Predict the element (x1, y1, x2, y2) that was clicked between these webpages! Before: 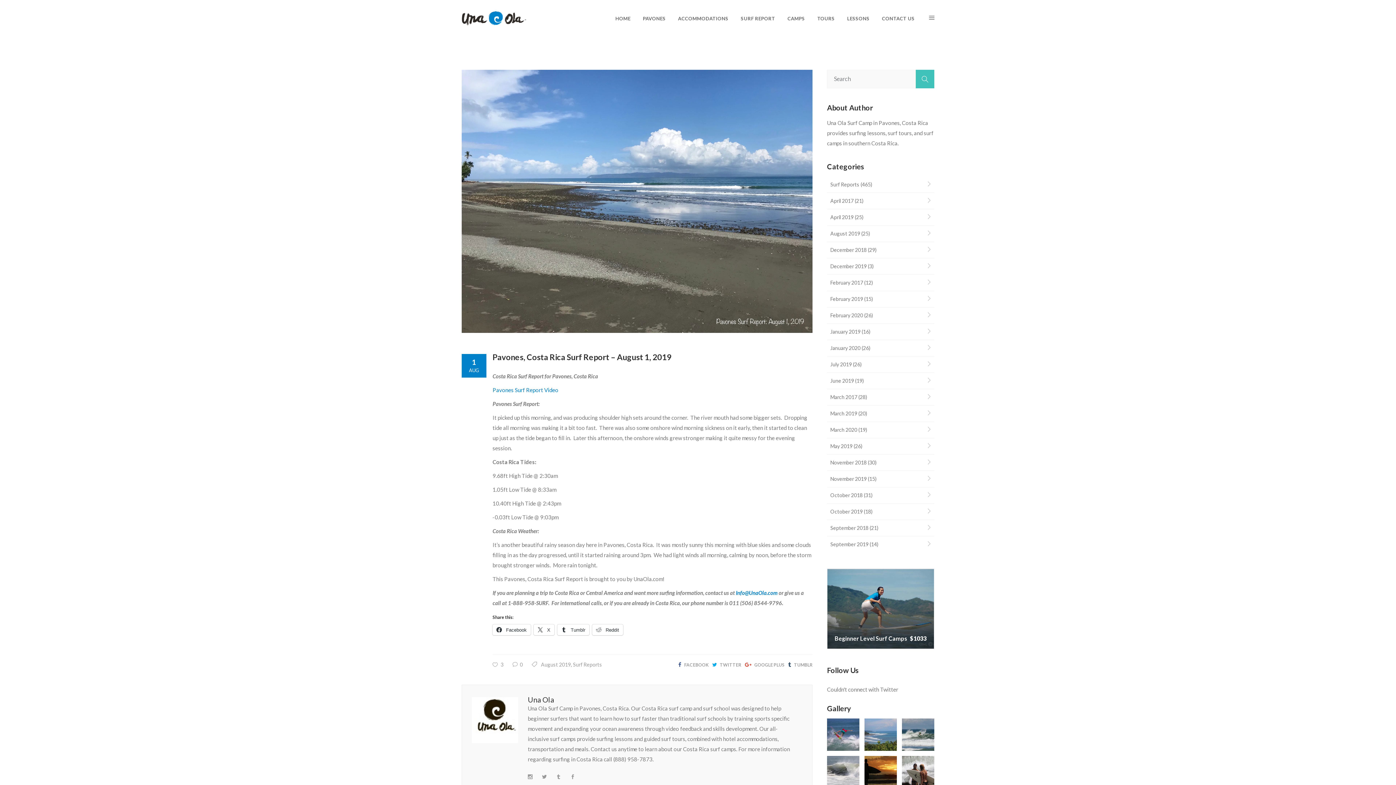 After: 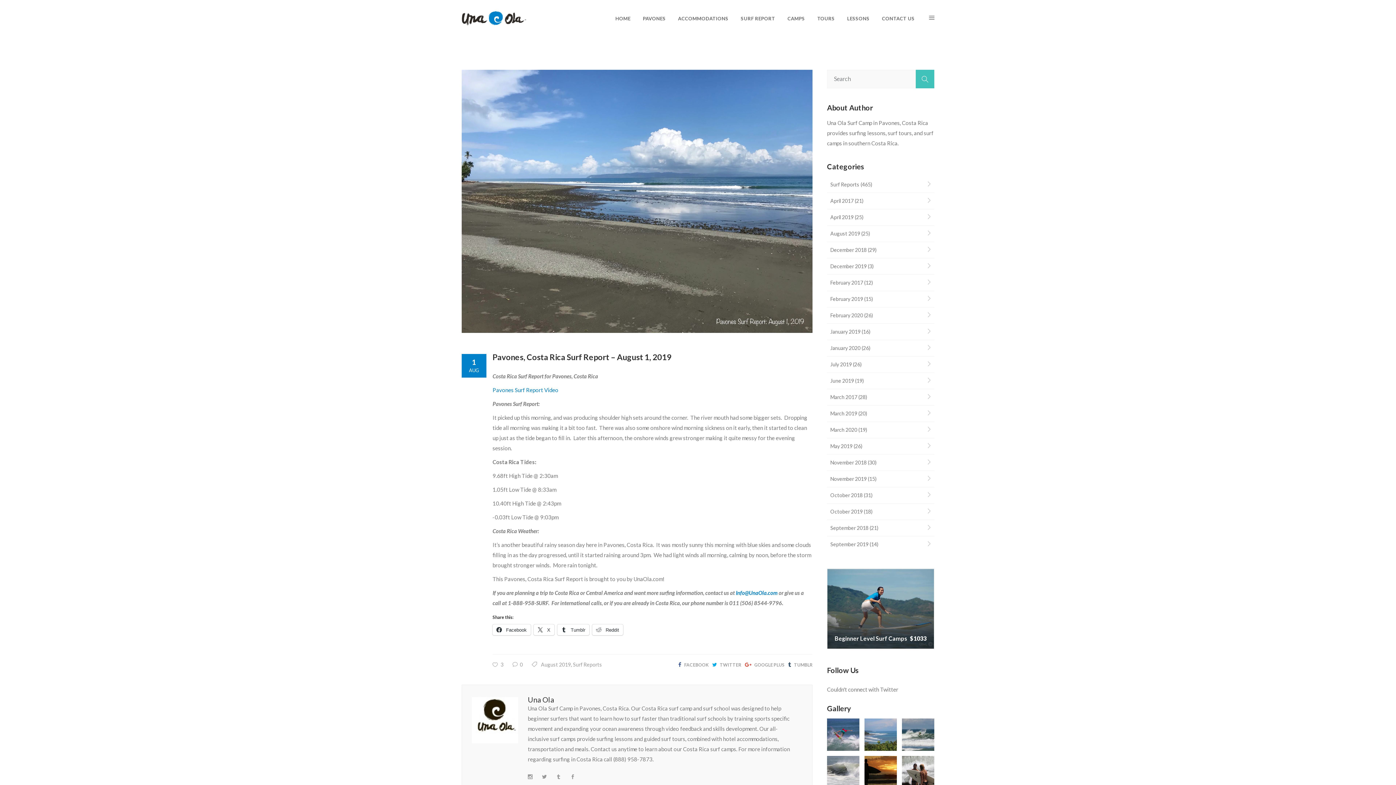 Action: label:  TWITTER bbox: (712, 661, 741, 667)